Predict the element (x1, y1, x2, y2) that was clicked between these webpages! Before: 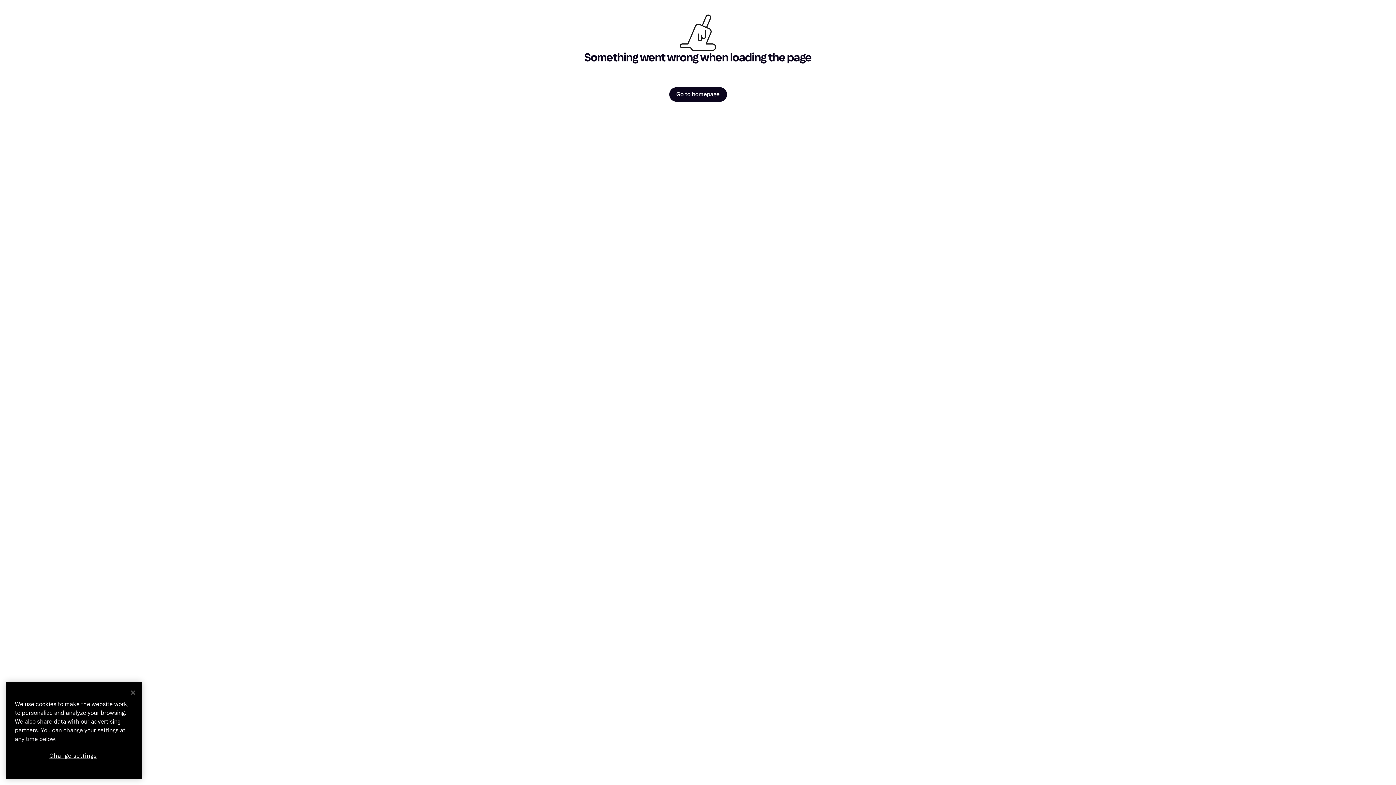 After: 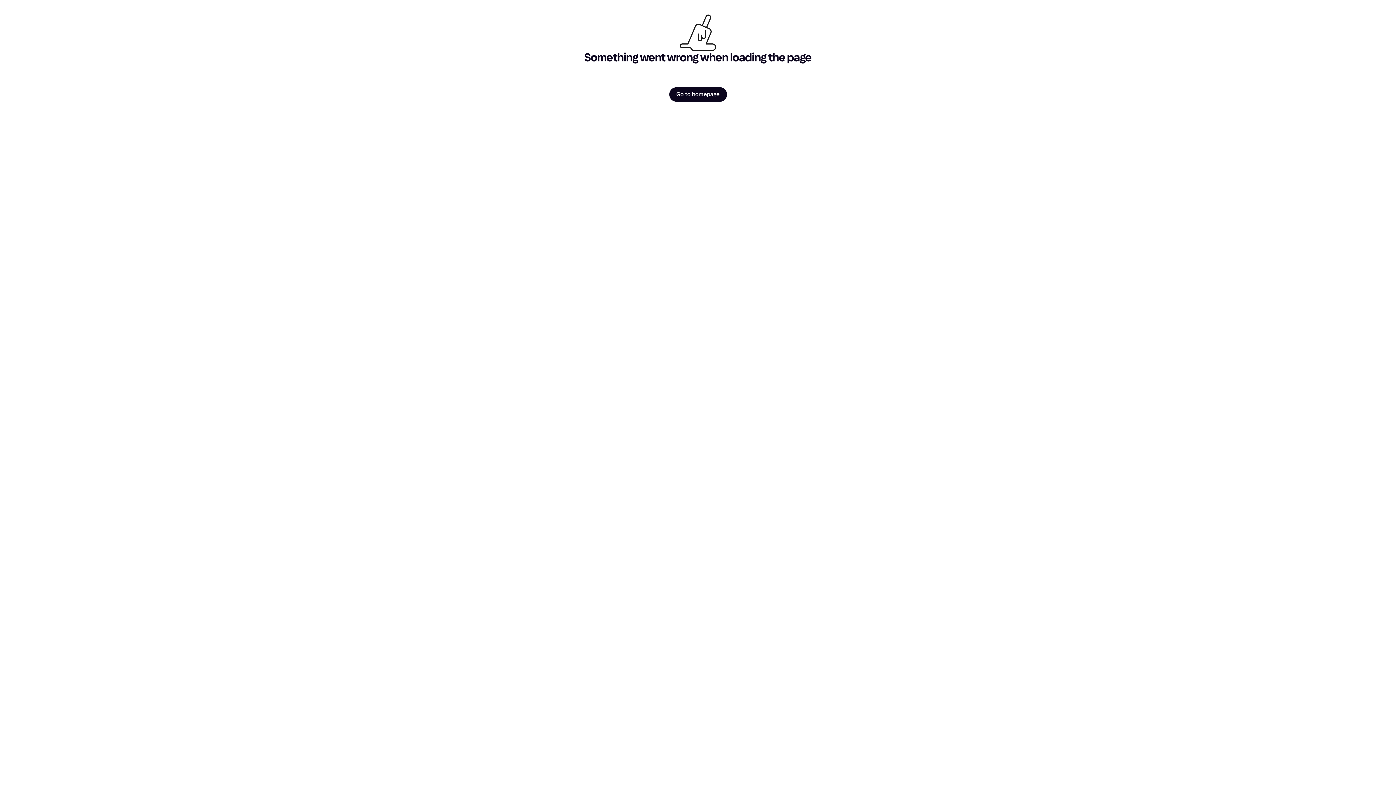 Action: label: Close bbox: (125, 685, 141, 701)